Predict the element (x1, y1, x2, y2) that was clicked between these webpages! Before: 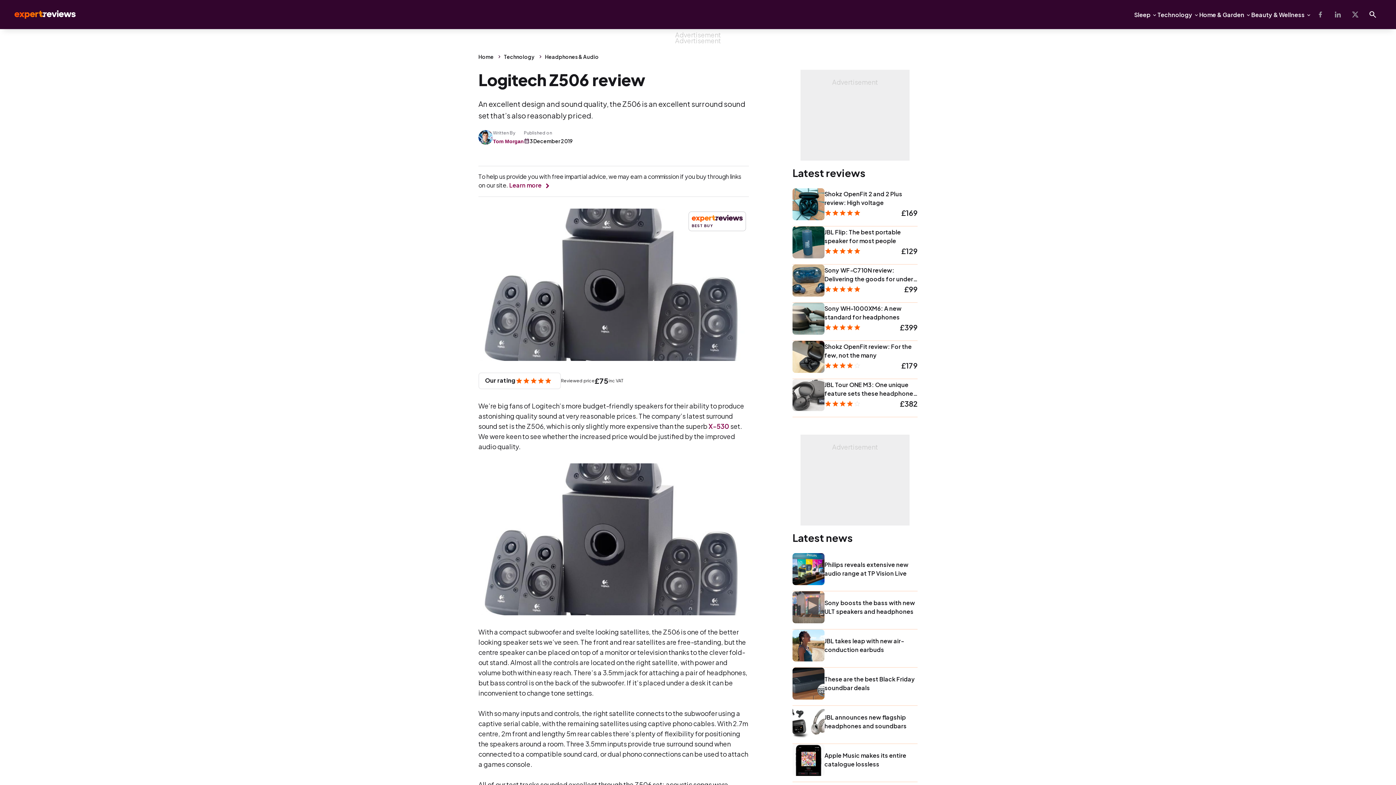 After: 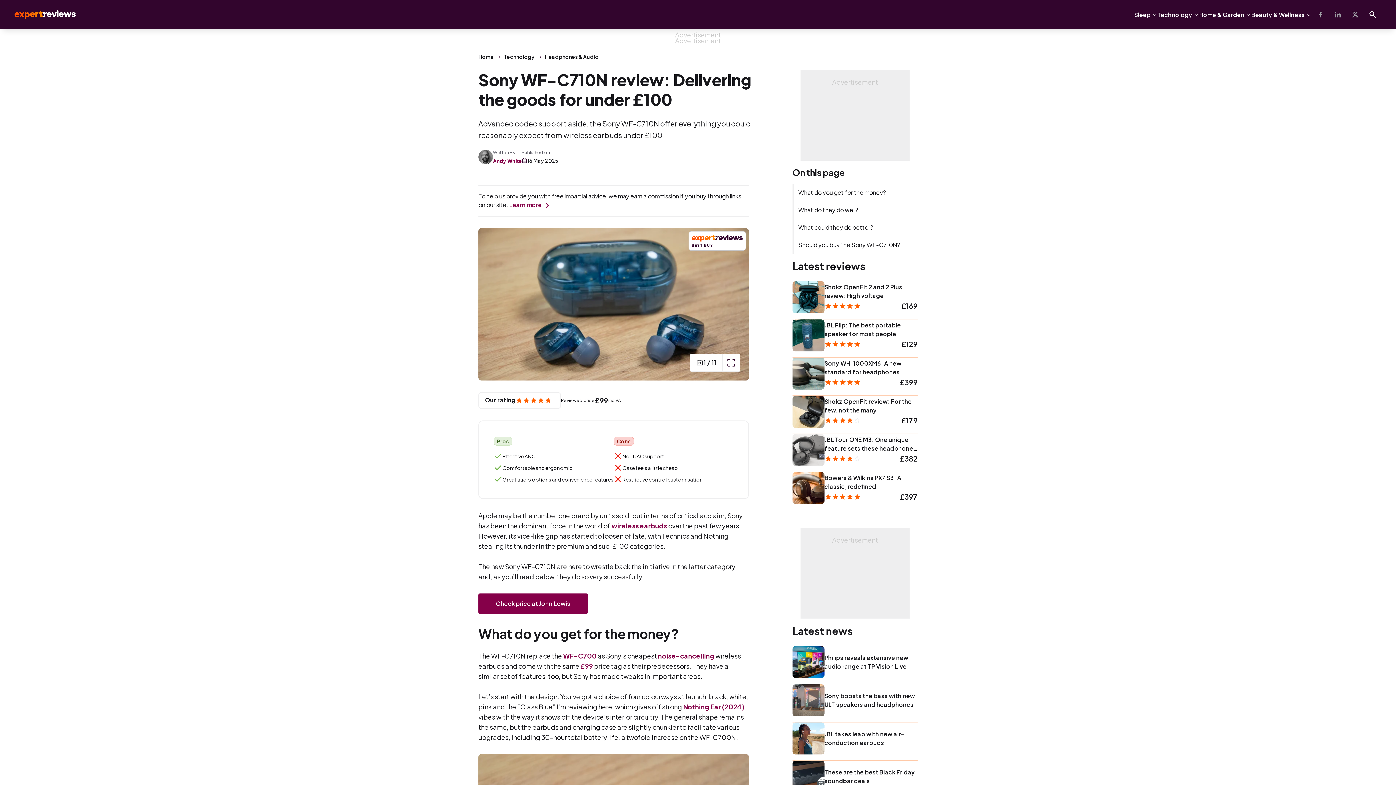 Action: bbox: (824, 266, 917, 283) label: Sony WF-C710N review: Delivering the goods for under £100